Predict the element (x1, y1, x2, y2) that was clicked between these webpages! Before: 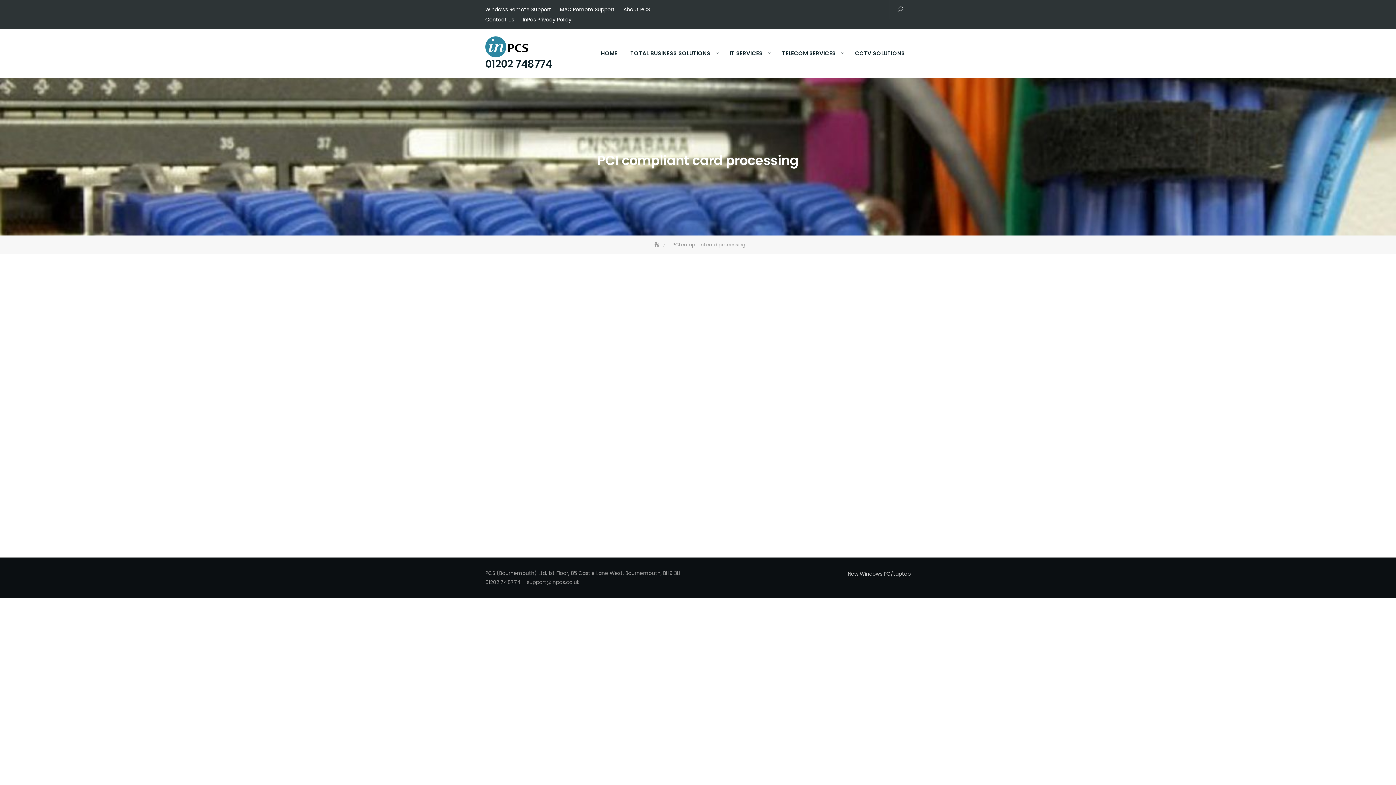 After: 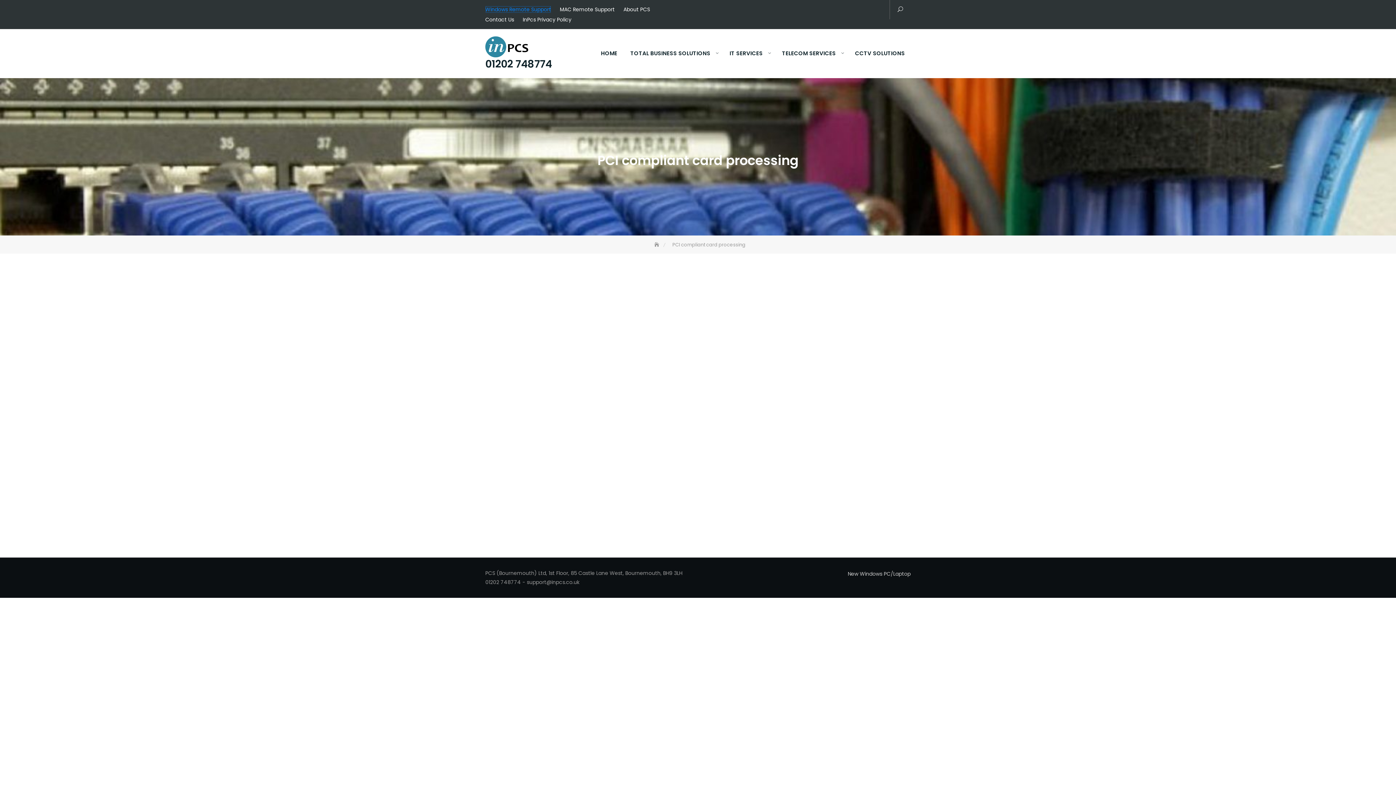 Action: label: Windows Remote Support bbox: (485, 5, 551, 13)